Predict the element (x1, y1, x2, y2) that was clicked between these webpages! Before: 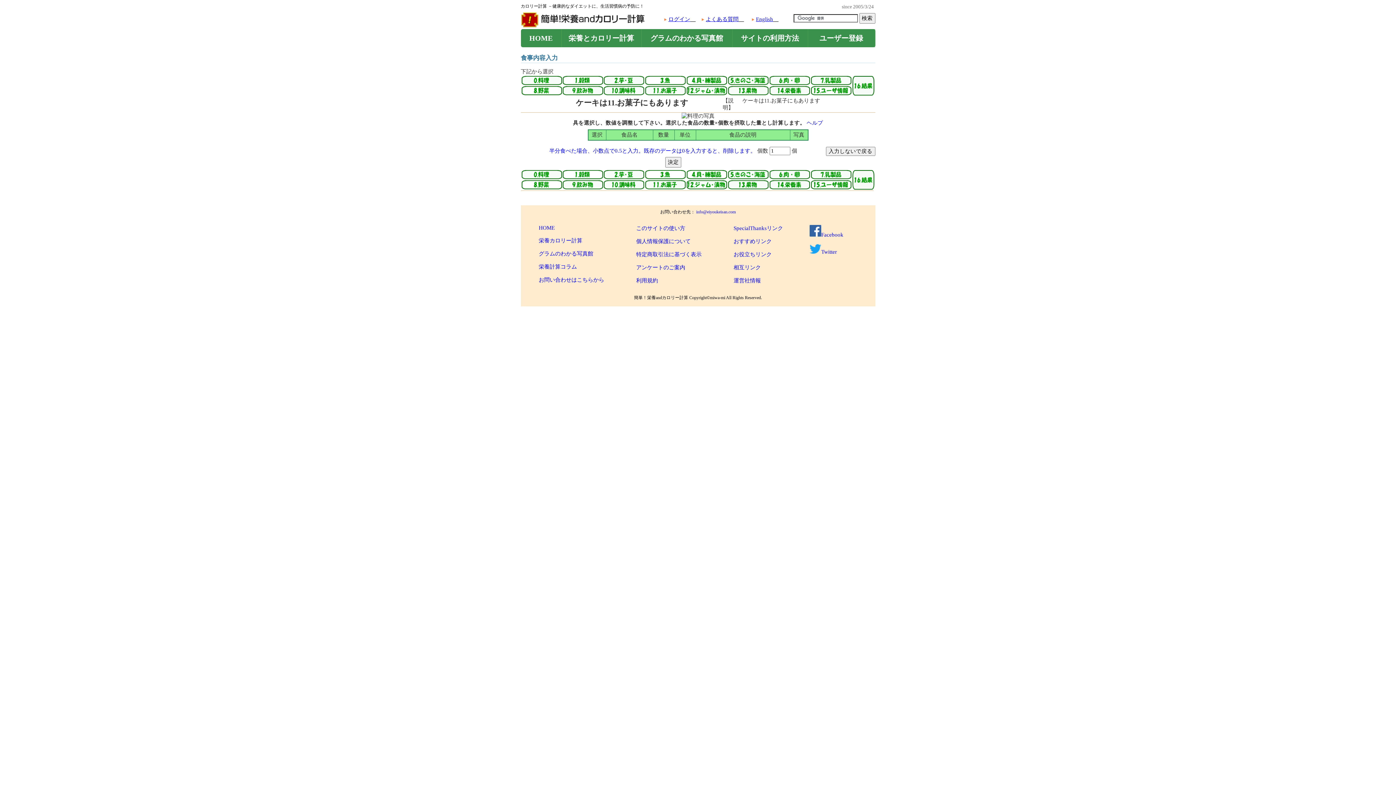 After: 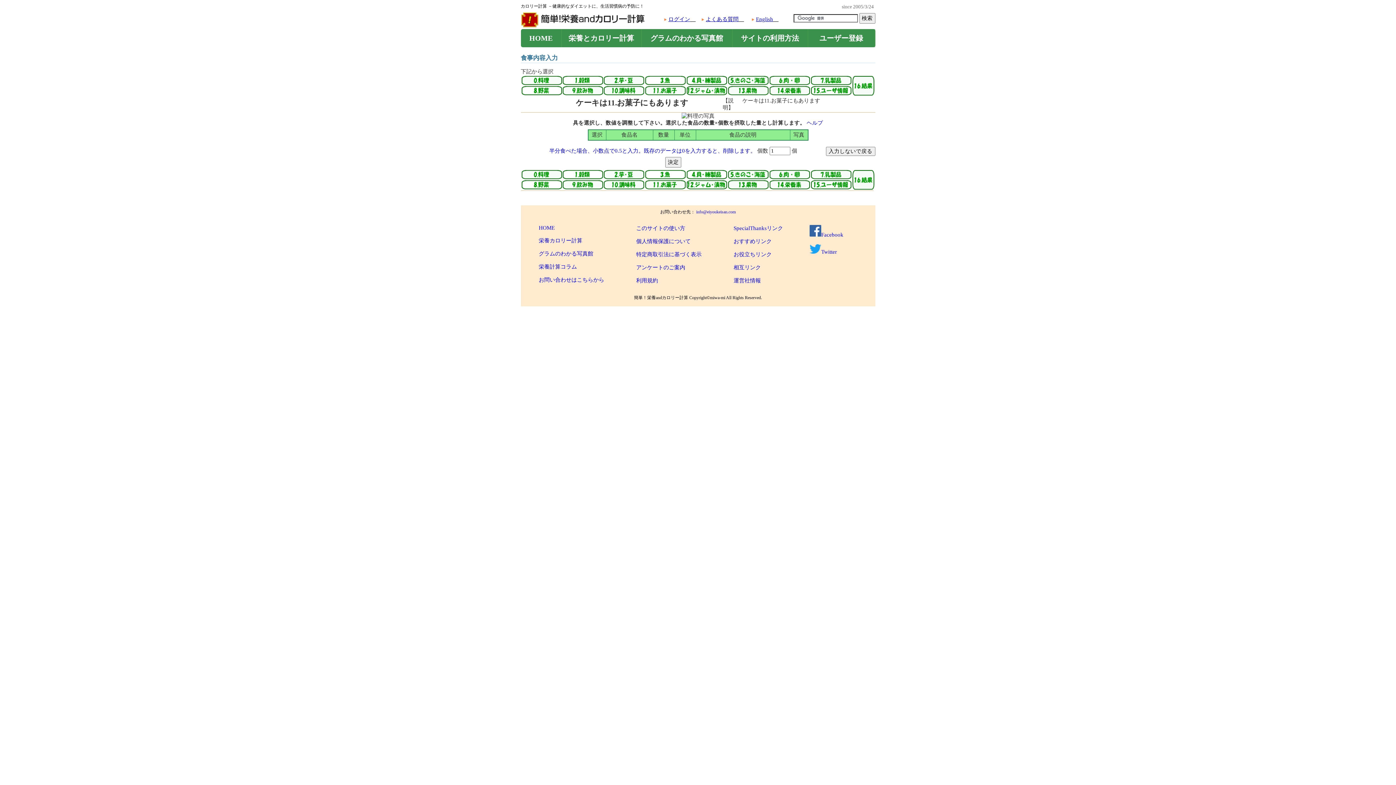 Action: bbox: (809, 249, 837, 254) label: Twitter